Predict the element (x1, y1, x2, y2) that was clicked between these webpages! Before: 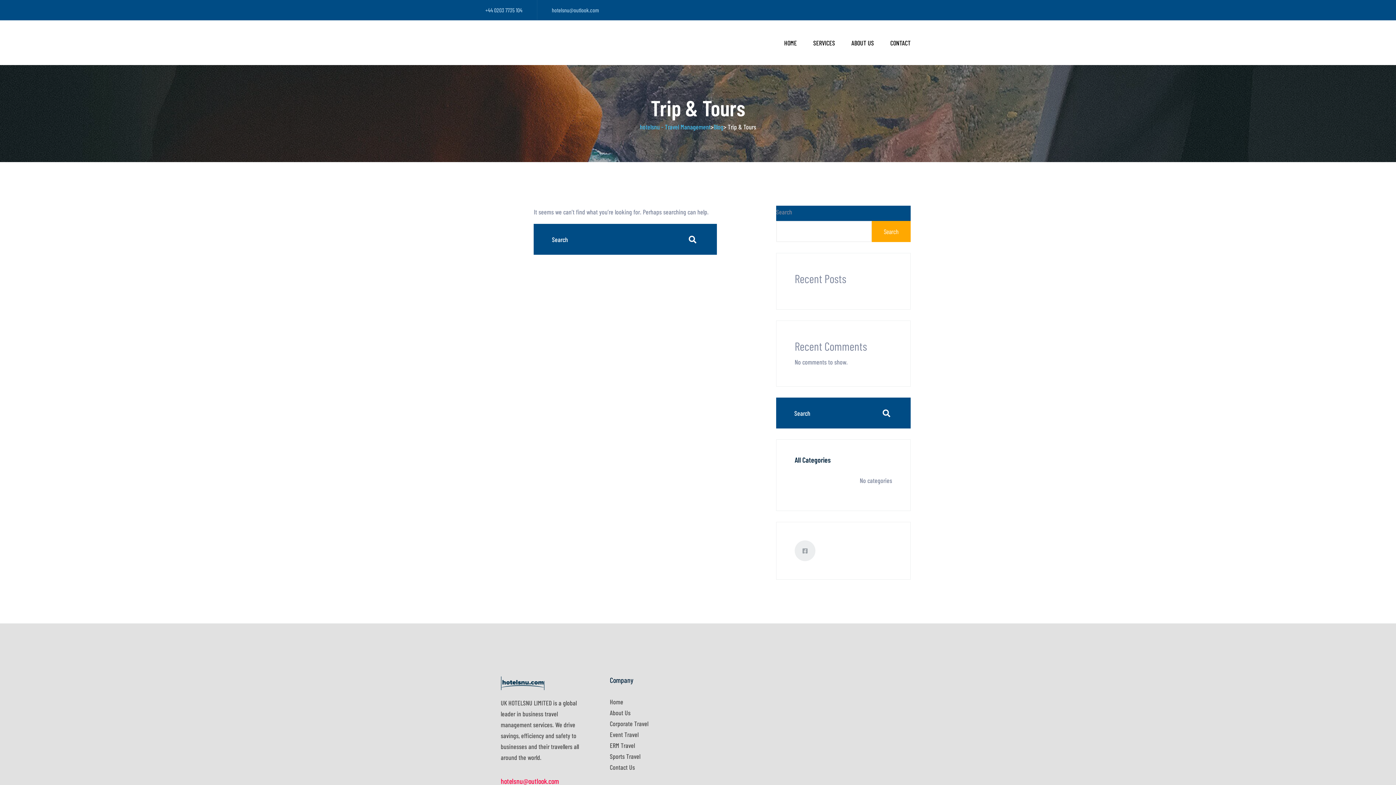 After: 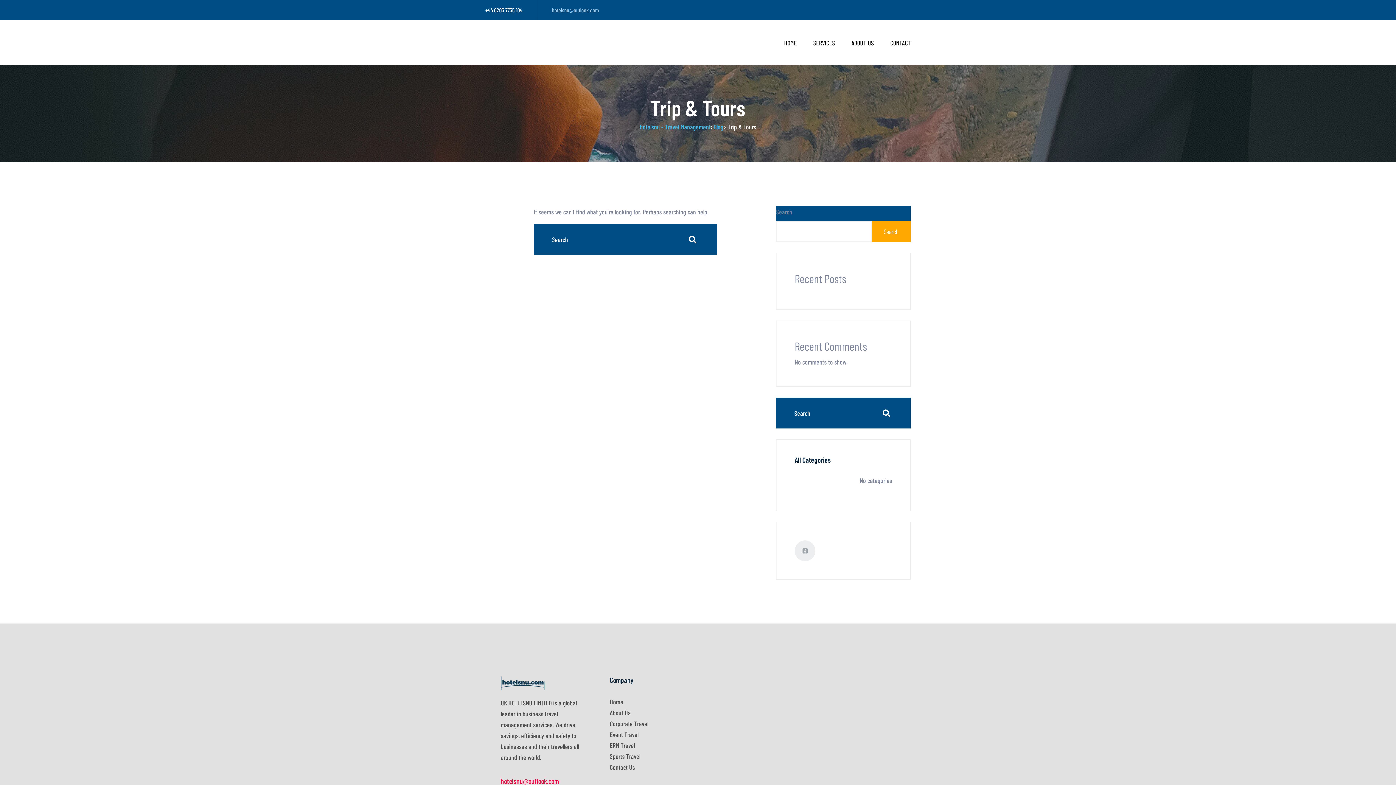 Action: bbox: (485, 3, 522, 16) label: +44 0203 7735 104